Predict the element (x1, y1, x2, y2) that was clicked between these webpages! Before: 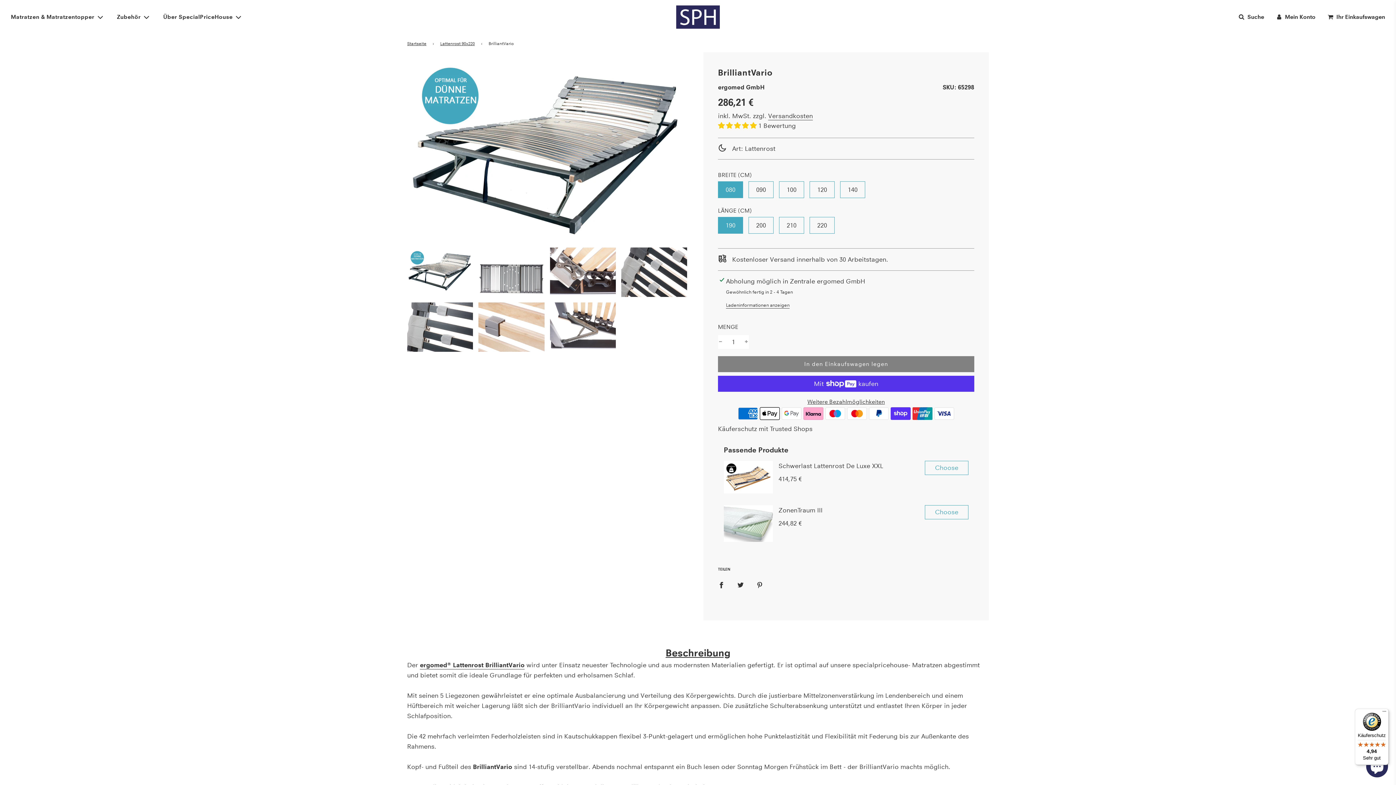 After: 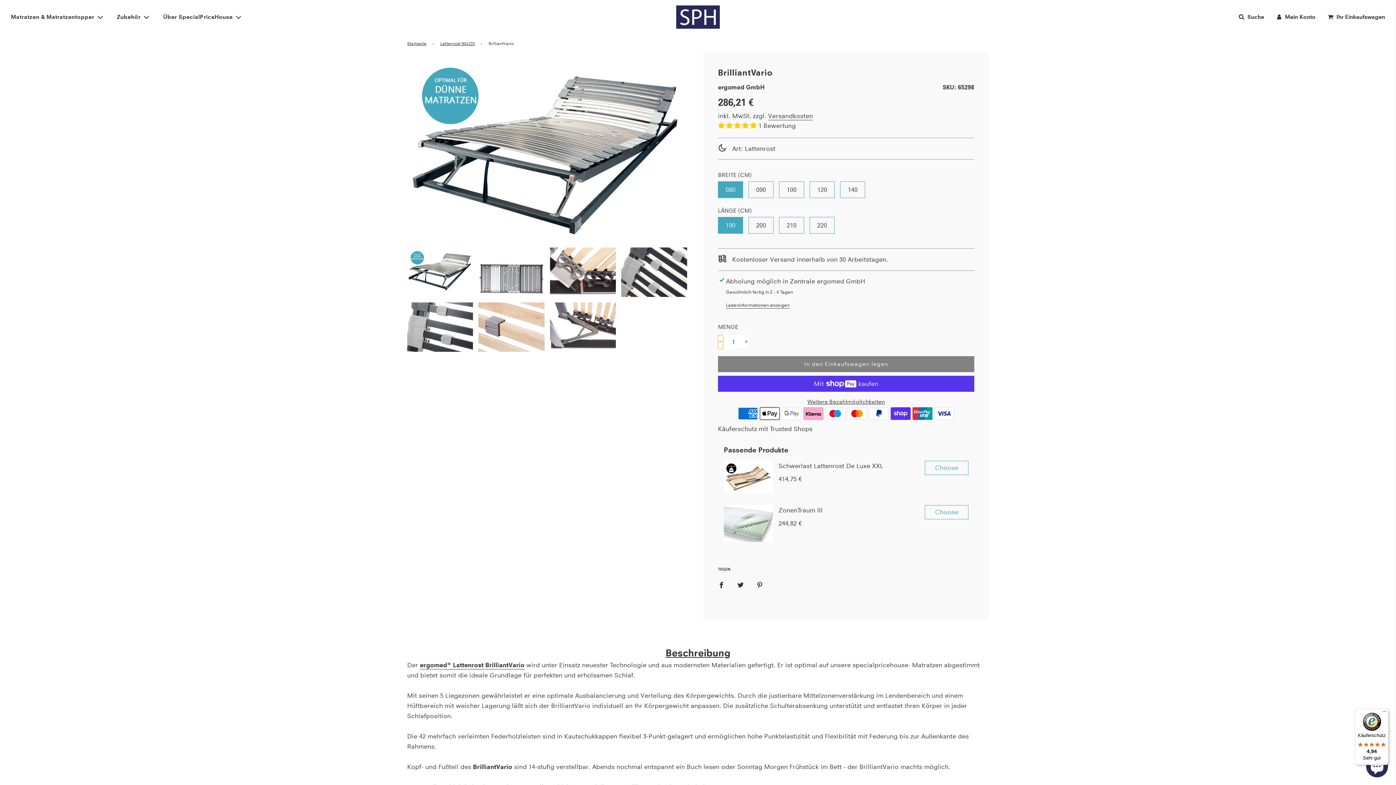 Action: bbox: (718, 335, 723, 349) label: -